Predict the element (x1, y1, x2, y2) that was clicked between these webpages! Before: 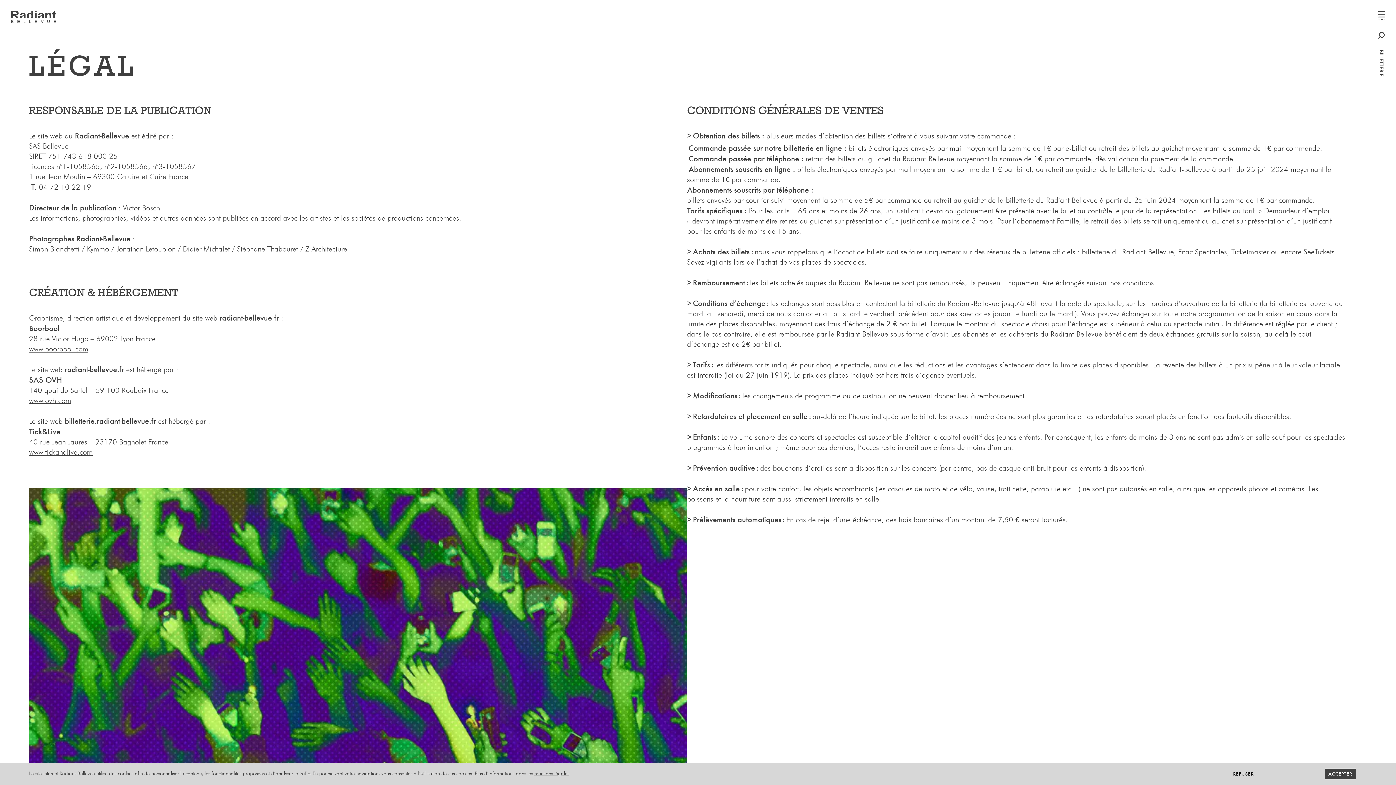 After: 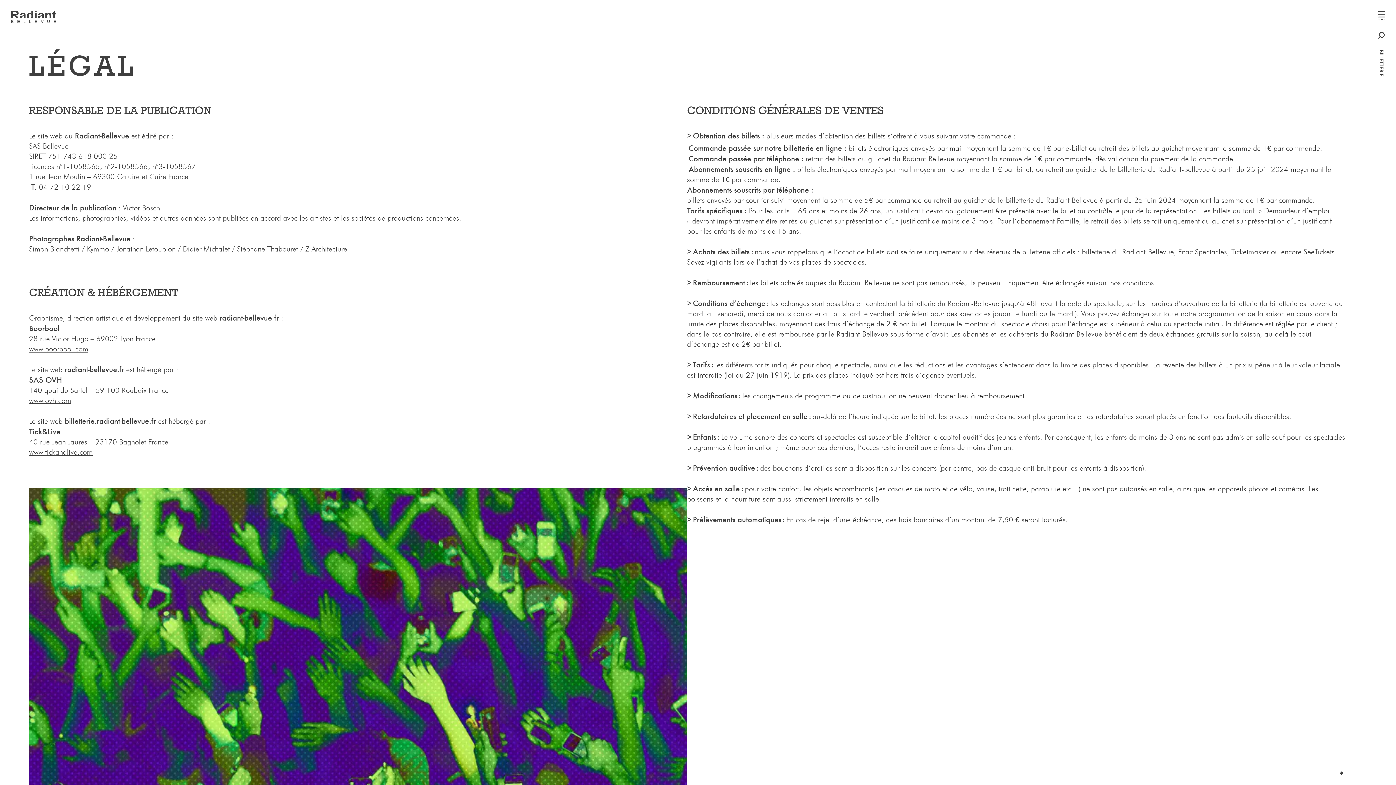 Action: bbox: (1325, 768, 1356, 779) label: ACCEPTER
ACCEPTER